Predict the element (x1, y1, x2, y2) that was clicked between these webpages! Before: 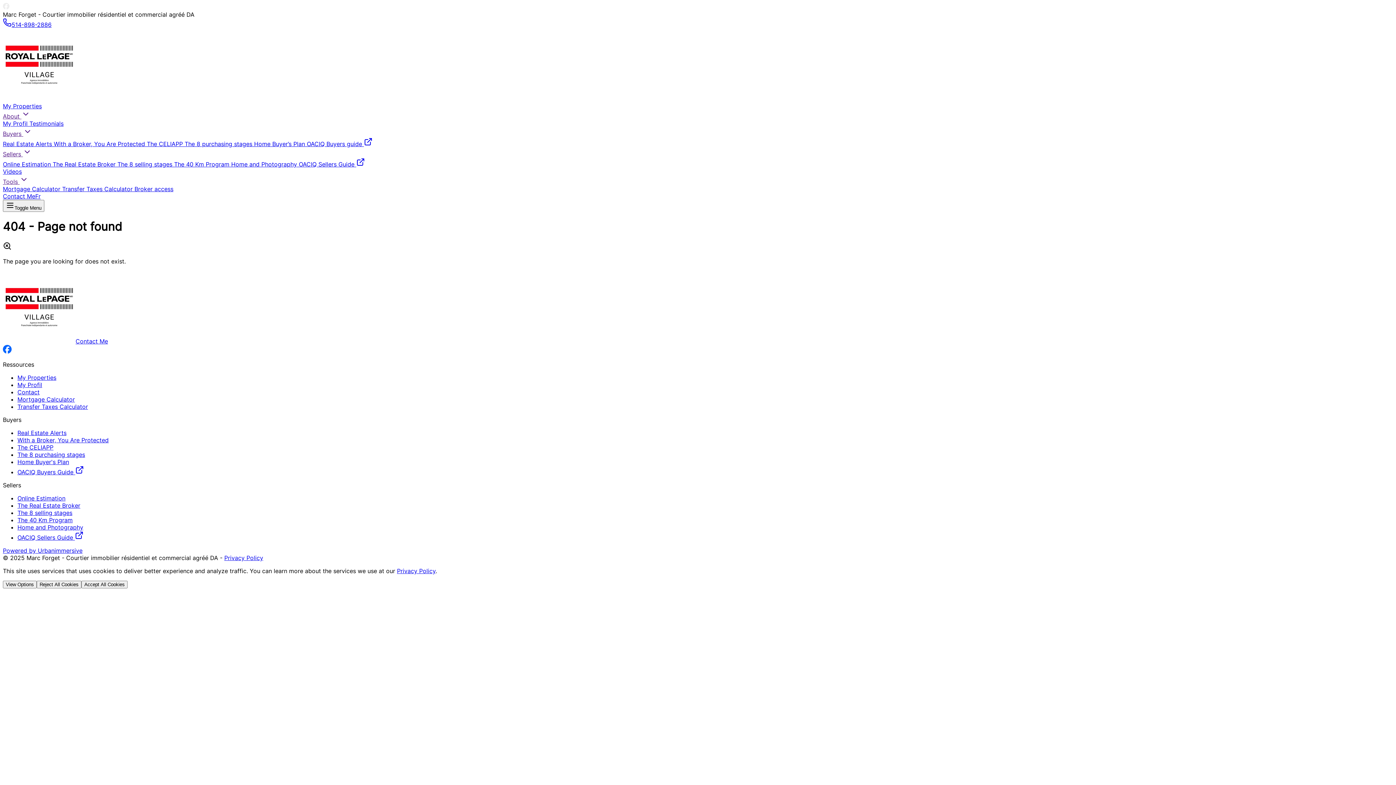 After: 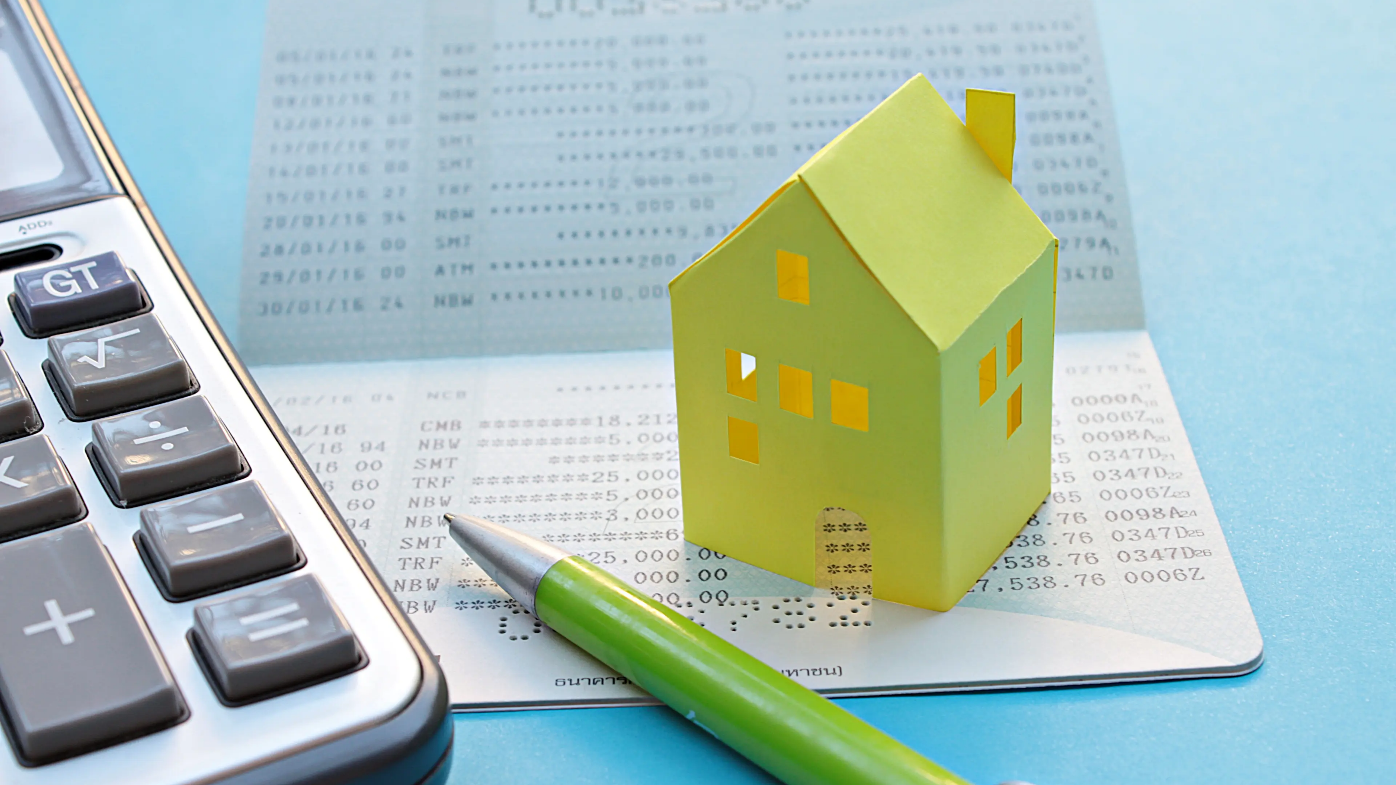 Action: label: Online Estimation bbox: (17, 494, 65, 502)